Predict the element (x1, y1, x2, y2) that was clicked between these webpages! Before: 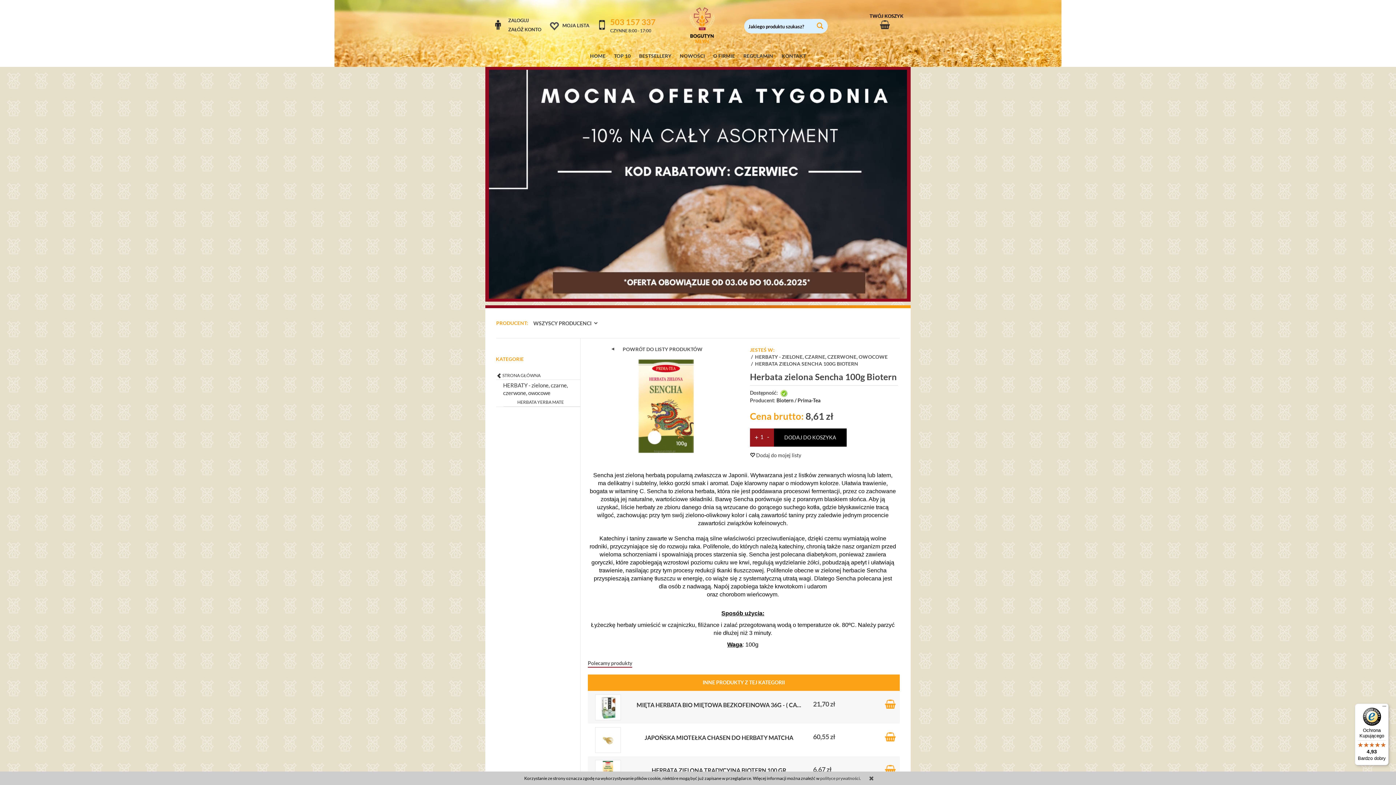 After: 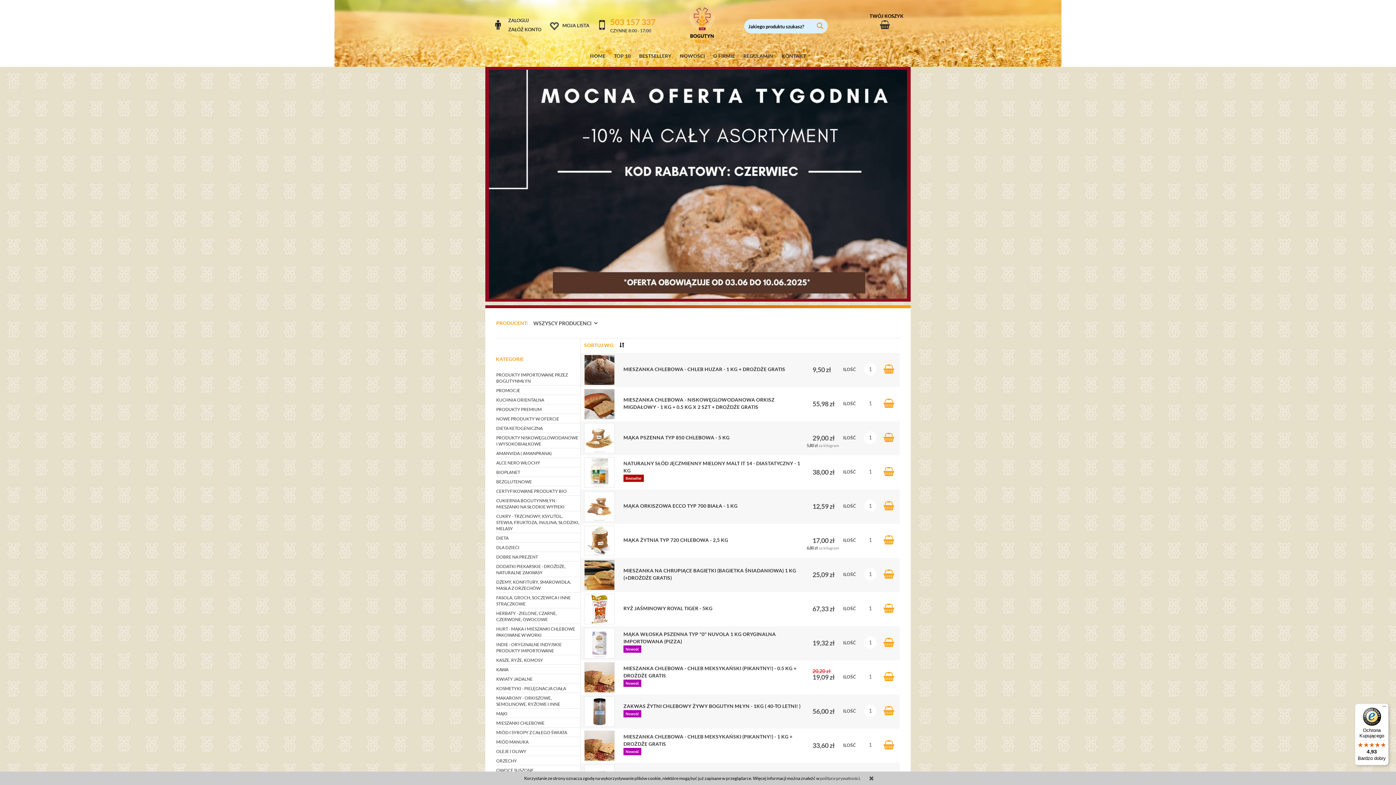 Action: label: TOP 10 bbox: (614, 53, 630, 58)